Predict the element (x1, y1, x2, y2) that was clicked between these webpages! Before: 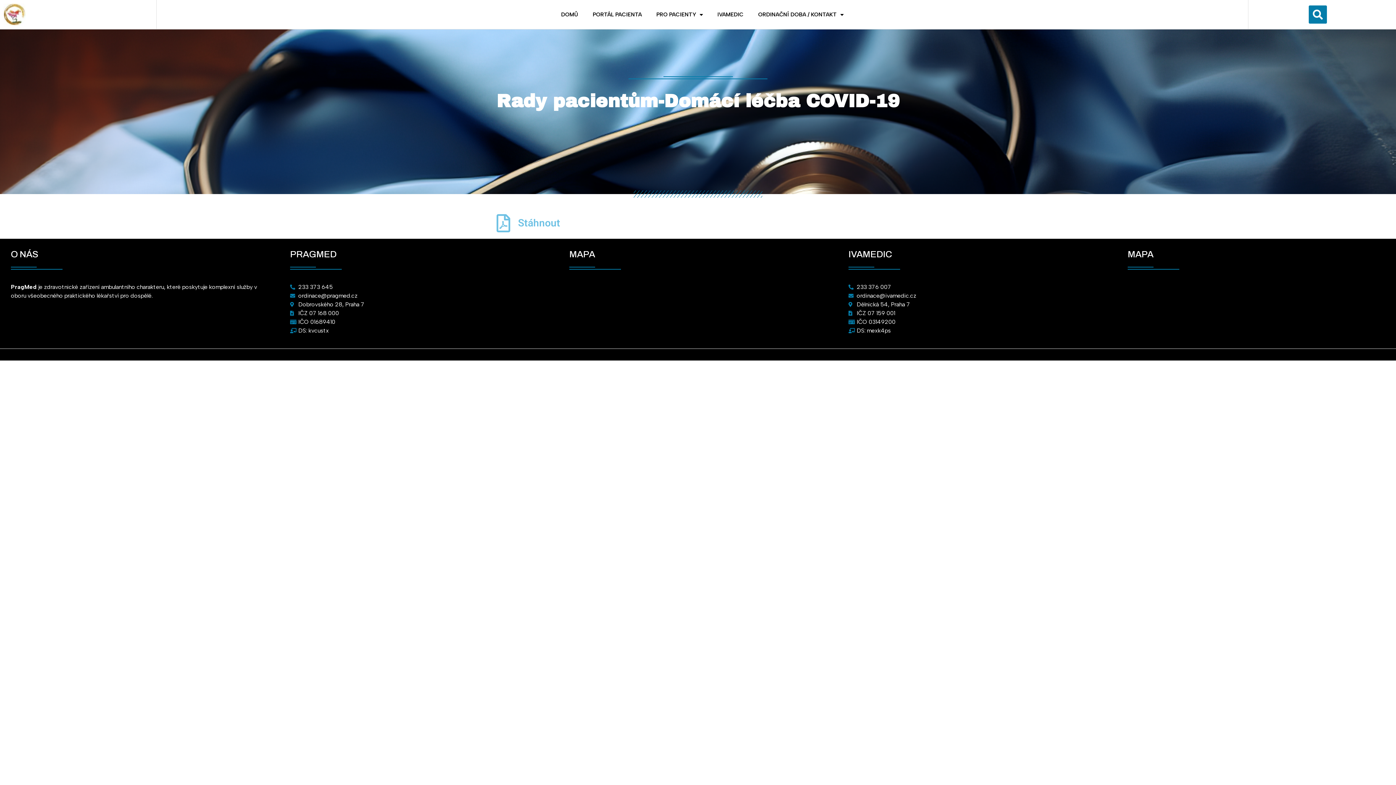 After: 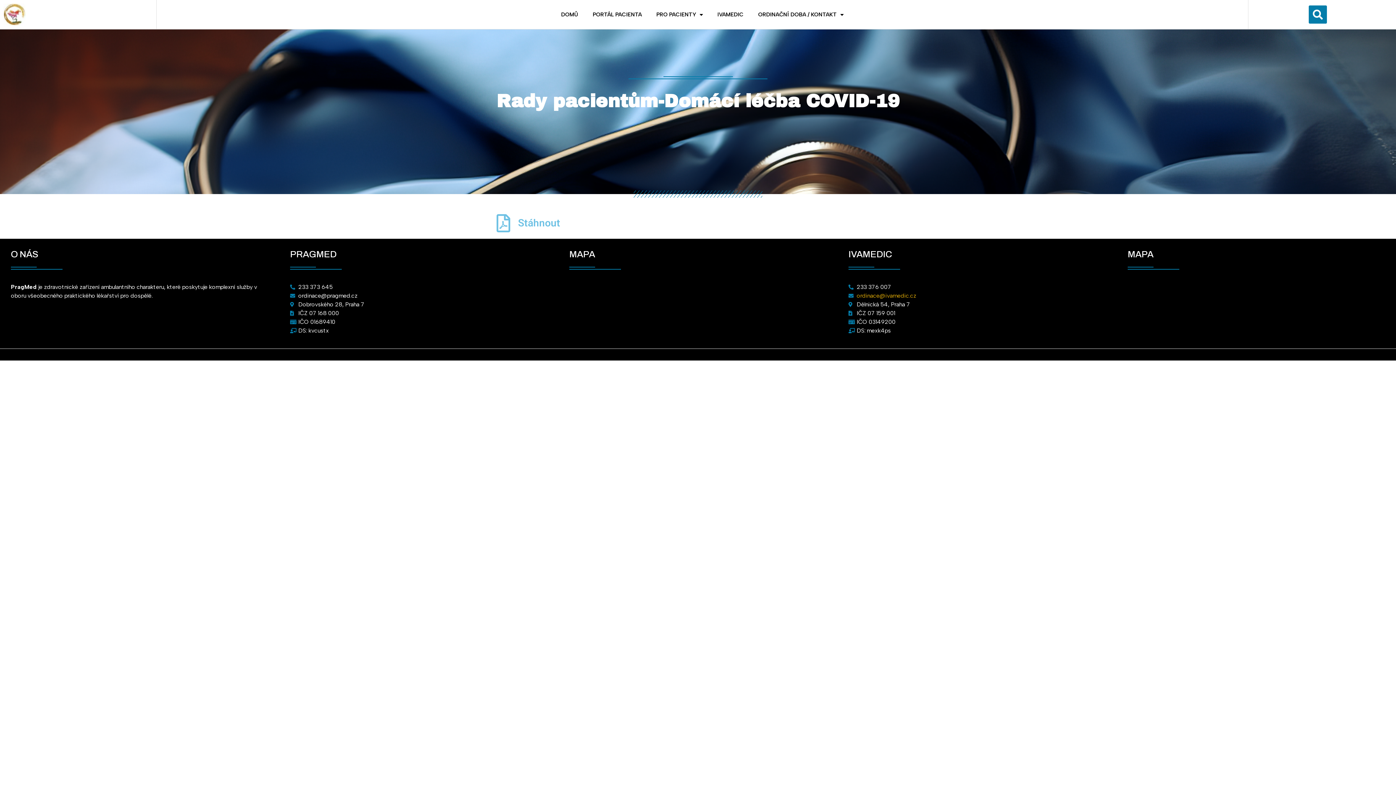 Action: label: ordinace@ivamedic.cz bbox: (848, 291, 1106, 300)